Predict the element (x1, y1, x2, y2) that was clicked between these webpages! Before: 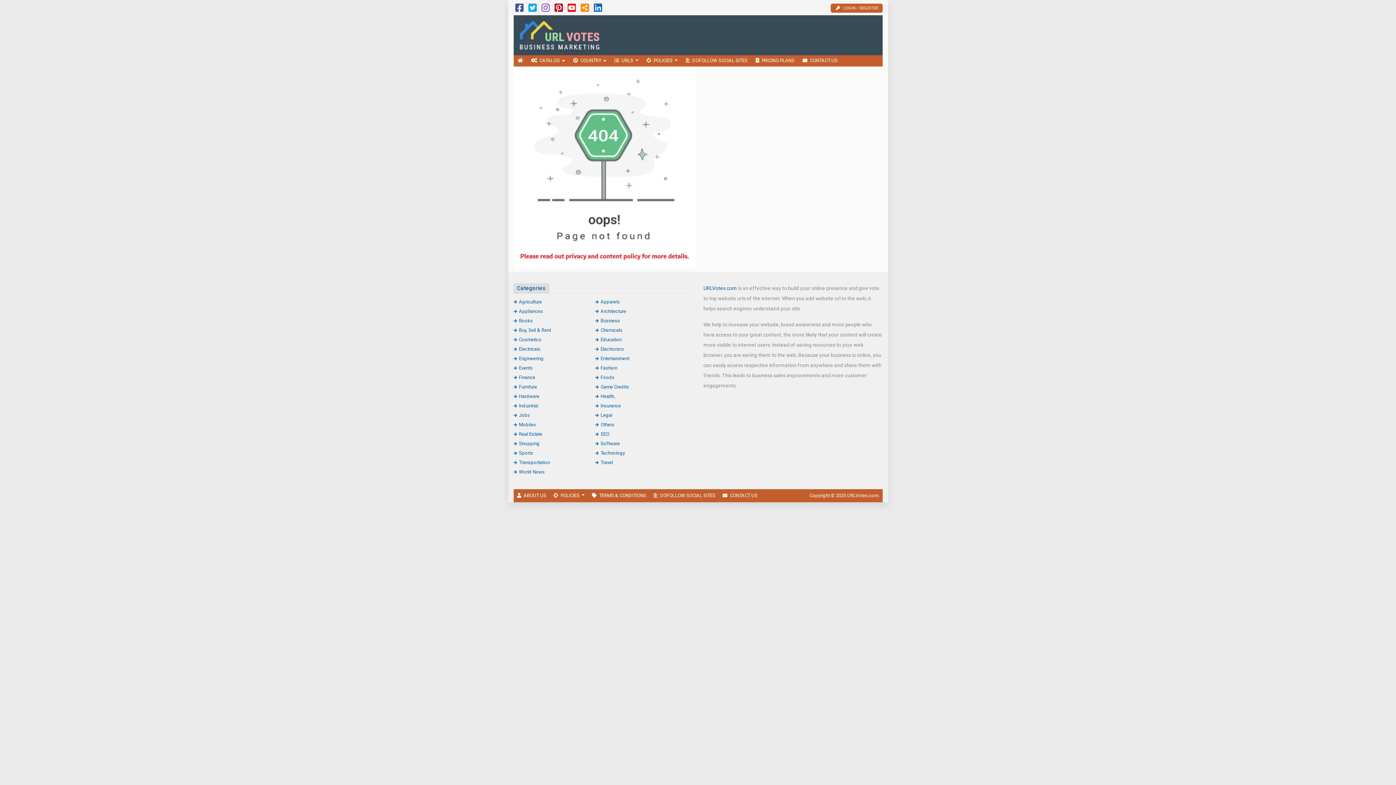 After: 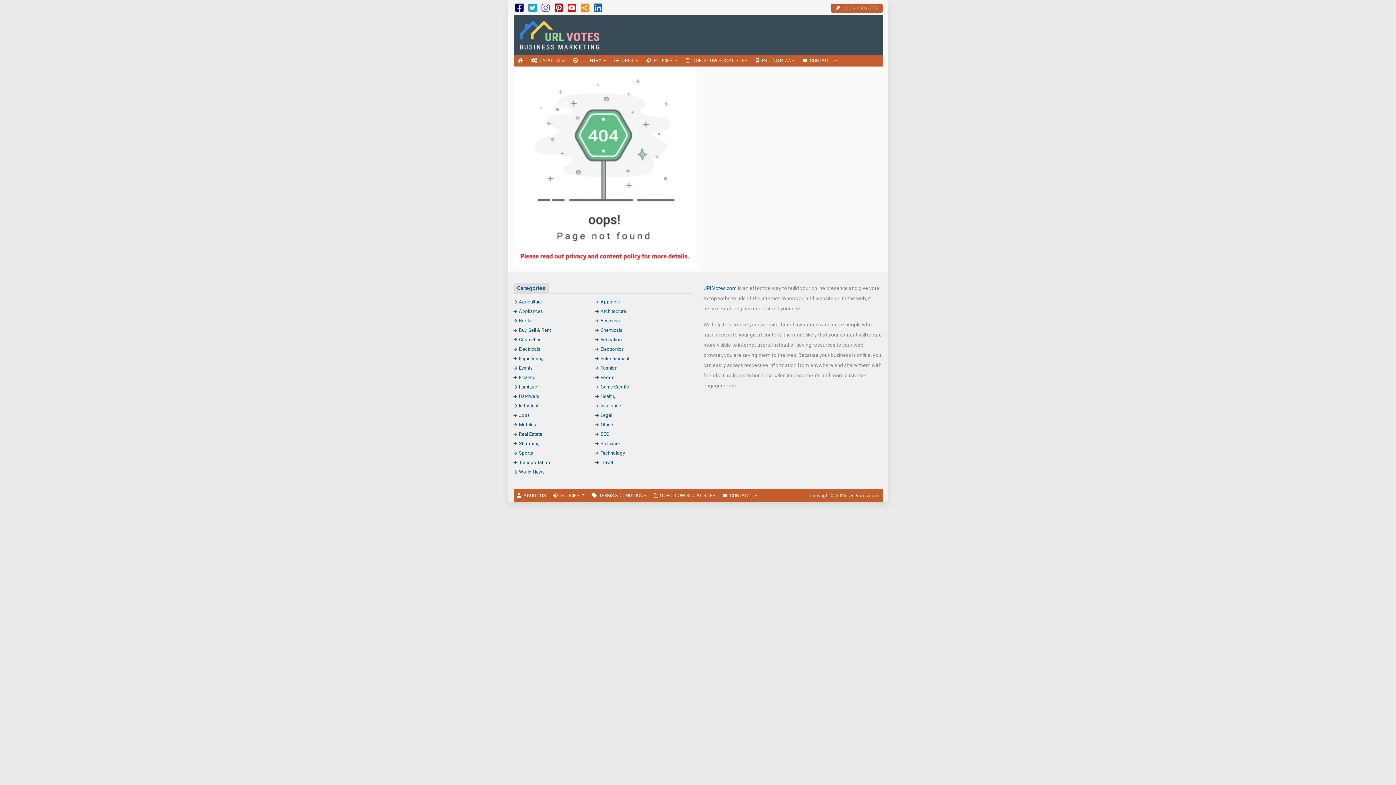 Action: bbox: (515, 6, 523, 12)